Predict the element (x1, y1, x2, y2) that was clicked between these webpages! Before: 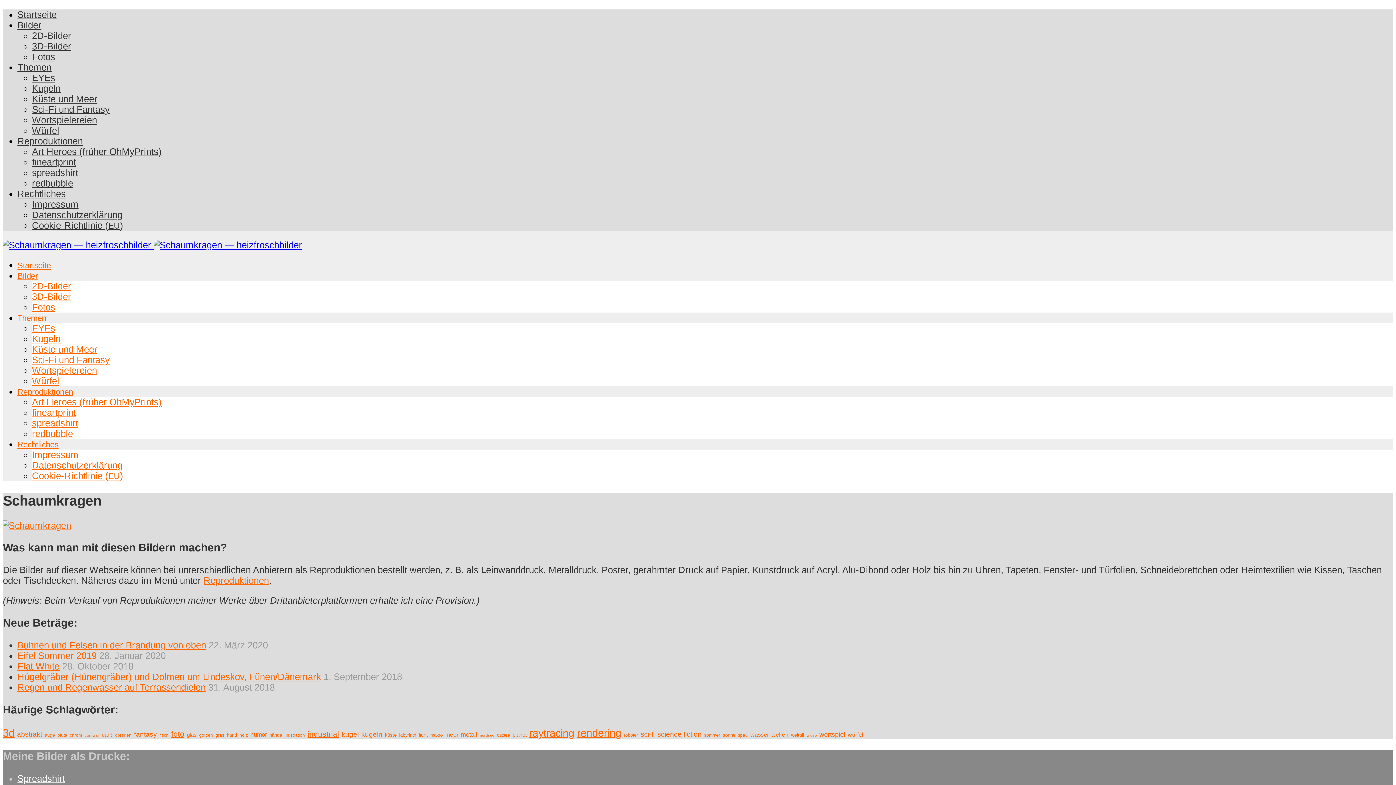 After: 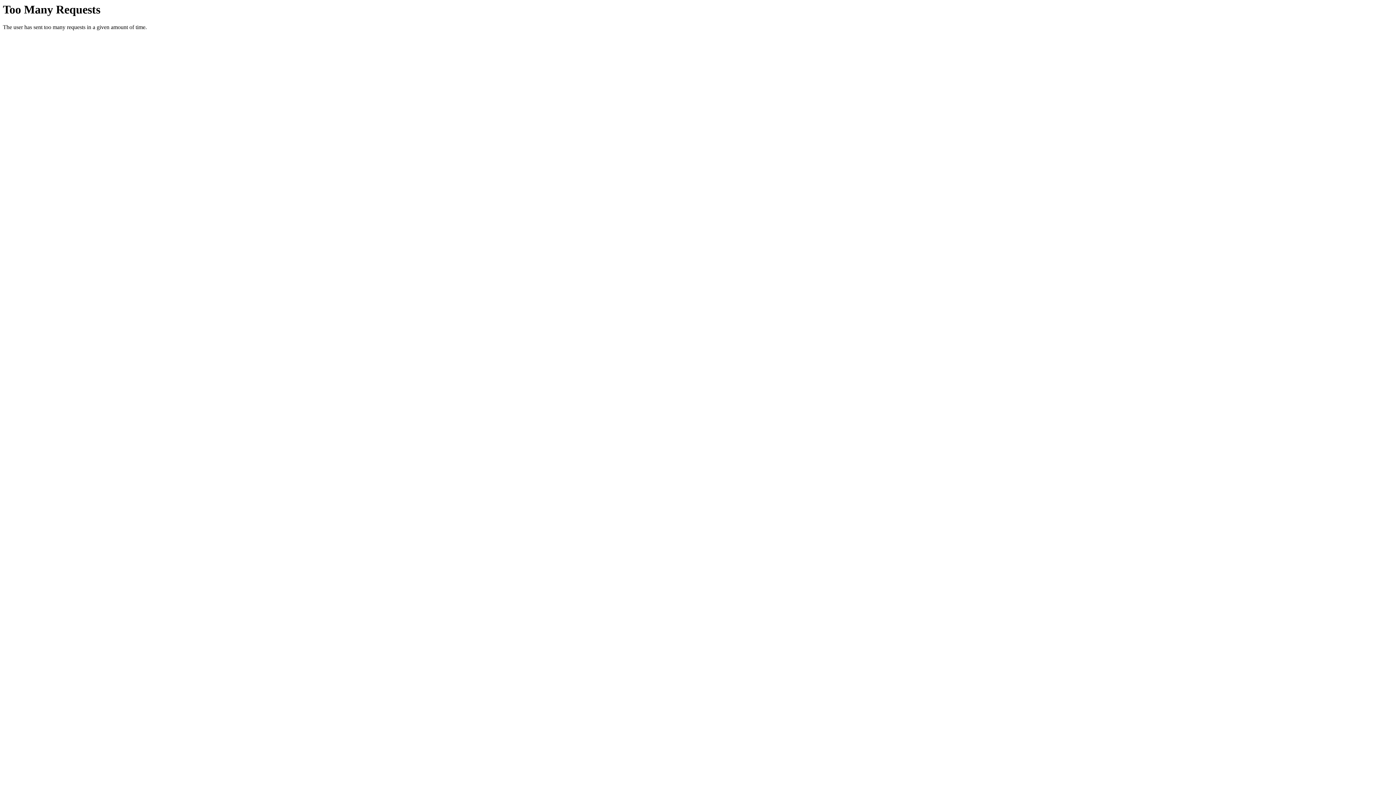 Action: bbox: (32, 51, 55, 61) label: Fotos